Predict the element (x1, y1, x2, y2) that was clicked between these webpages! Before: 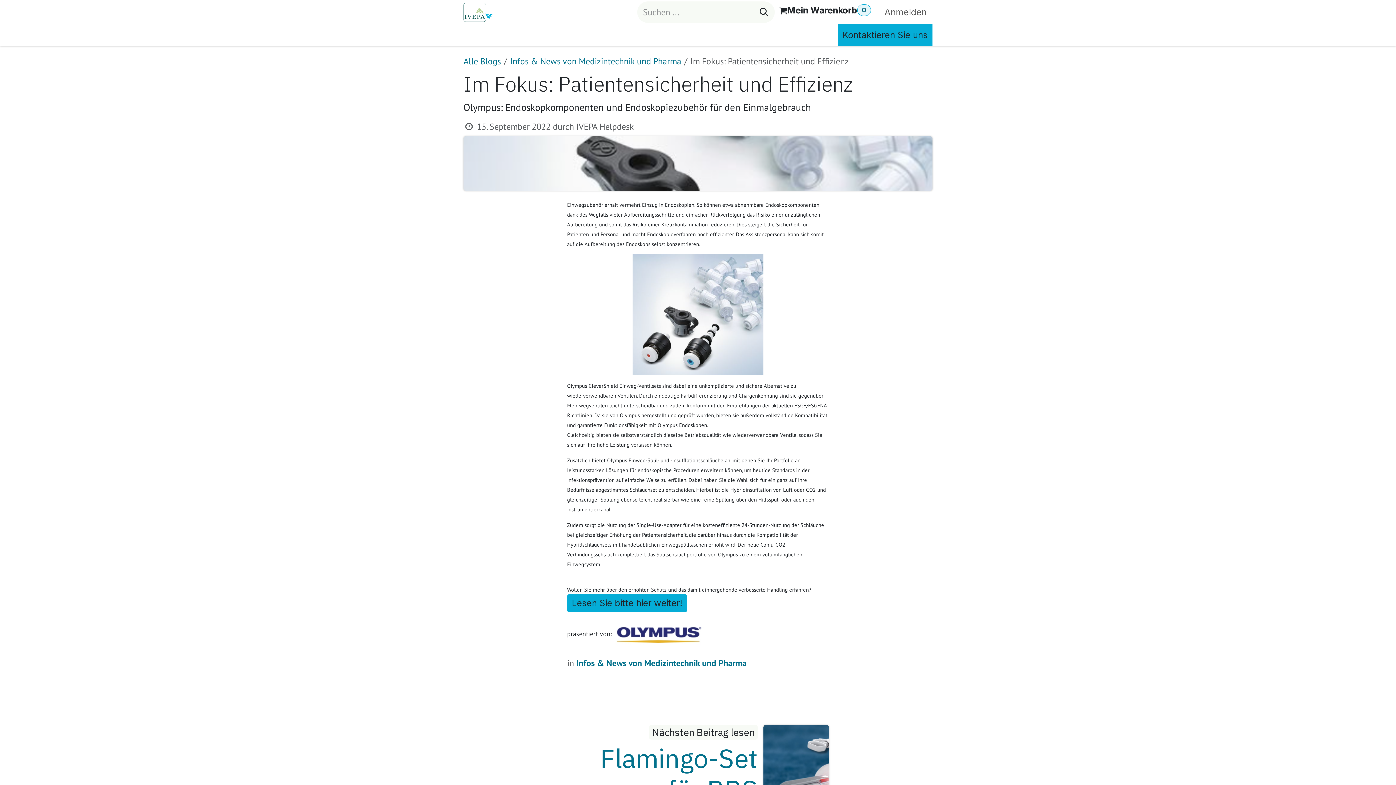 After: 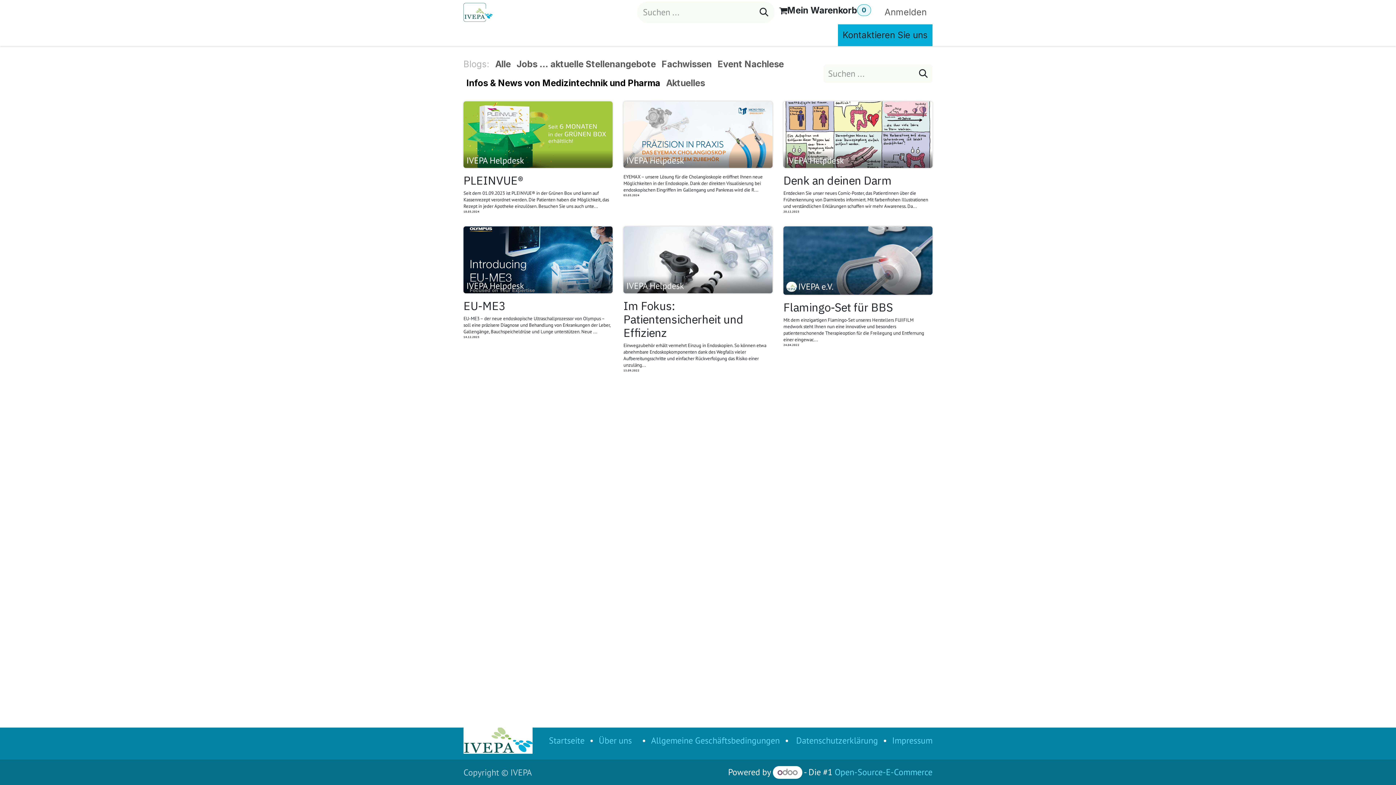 Action: bbox: (510, 55, 681, 66) label: Infos & News von Medizintechnik und Pharma